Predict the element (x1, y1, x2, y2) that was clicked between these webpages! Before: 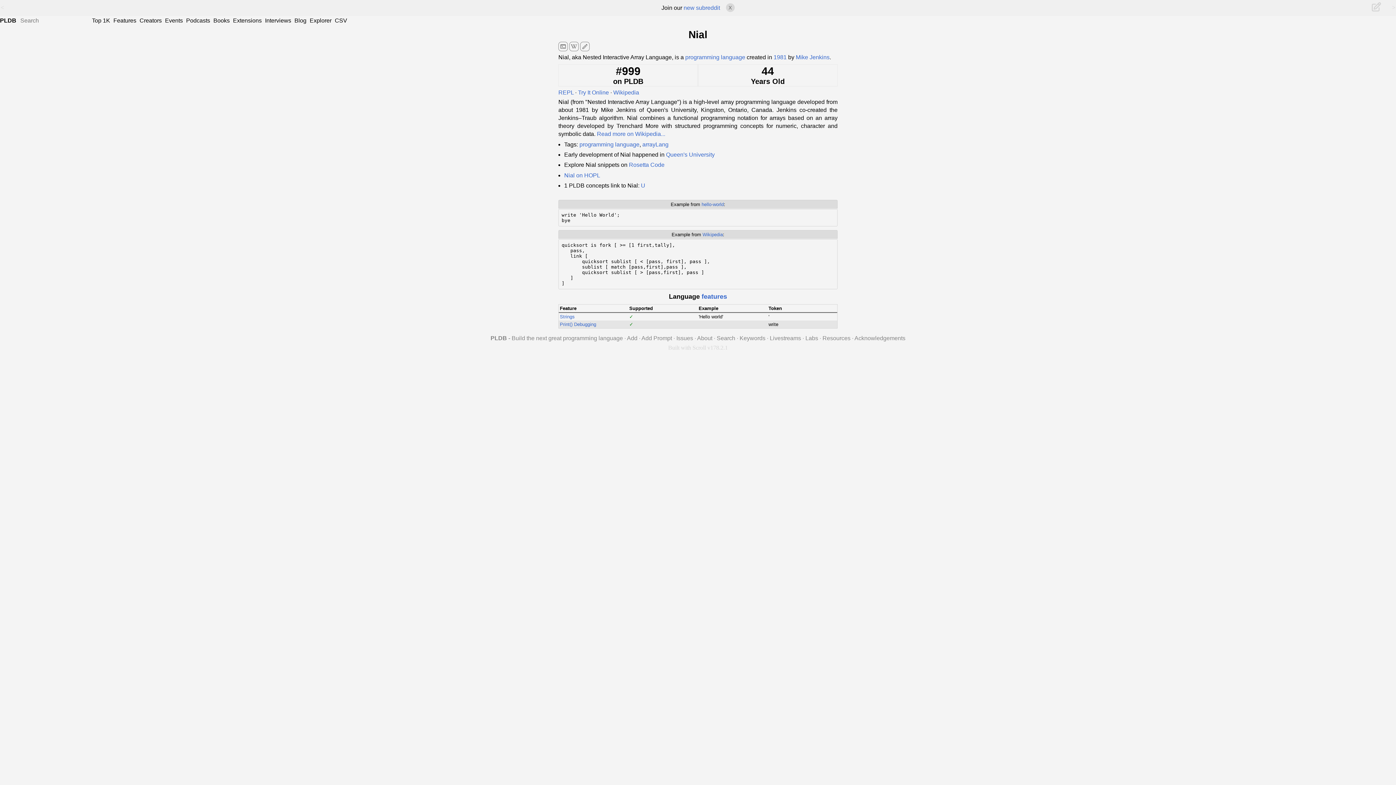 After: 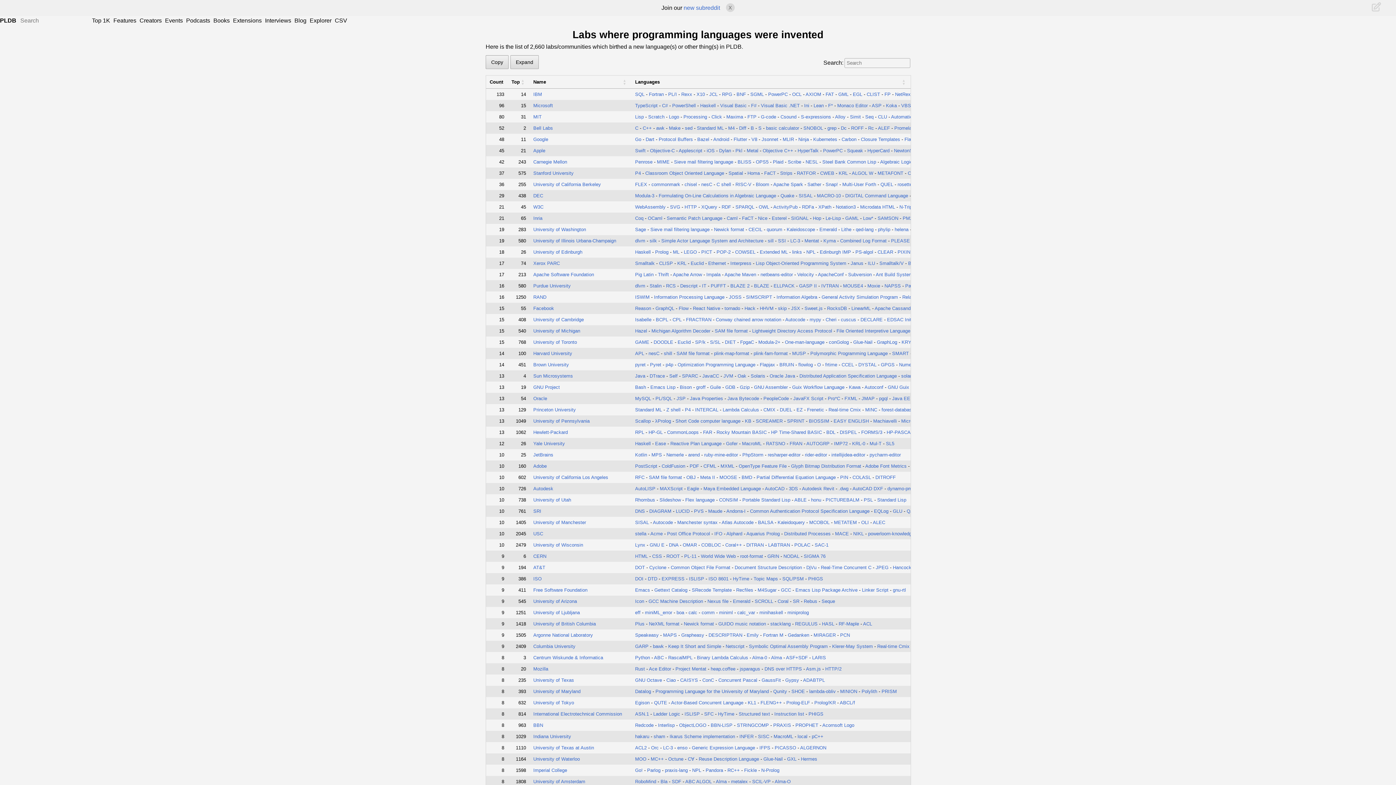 Action: bbox: (805, 335, 818, 341) label: Labs